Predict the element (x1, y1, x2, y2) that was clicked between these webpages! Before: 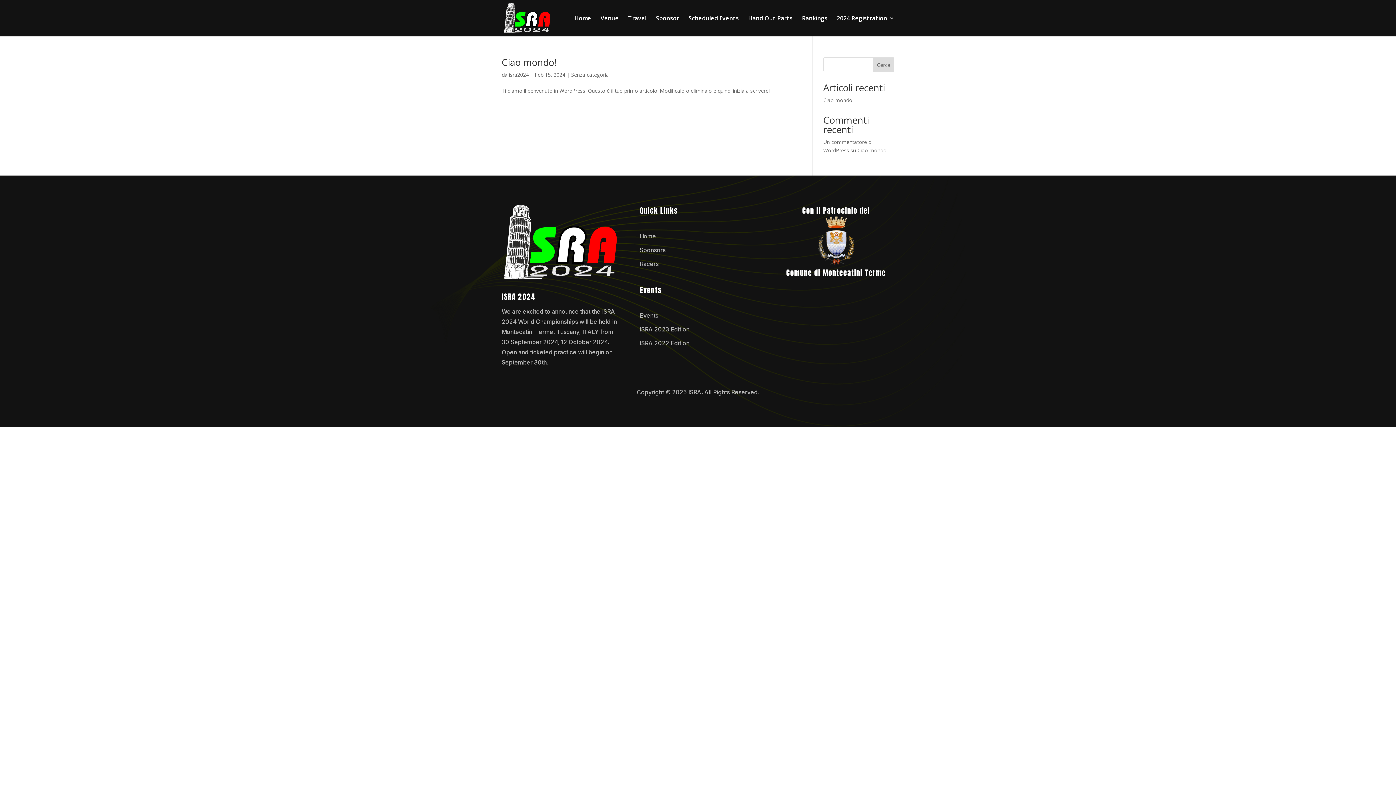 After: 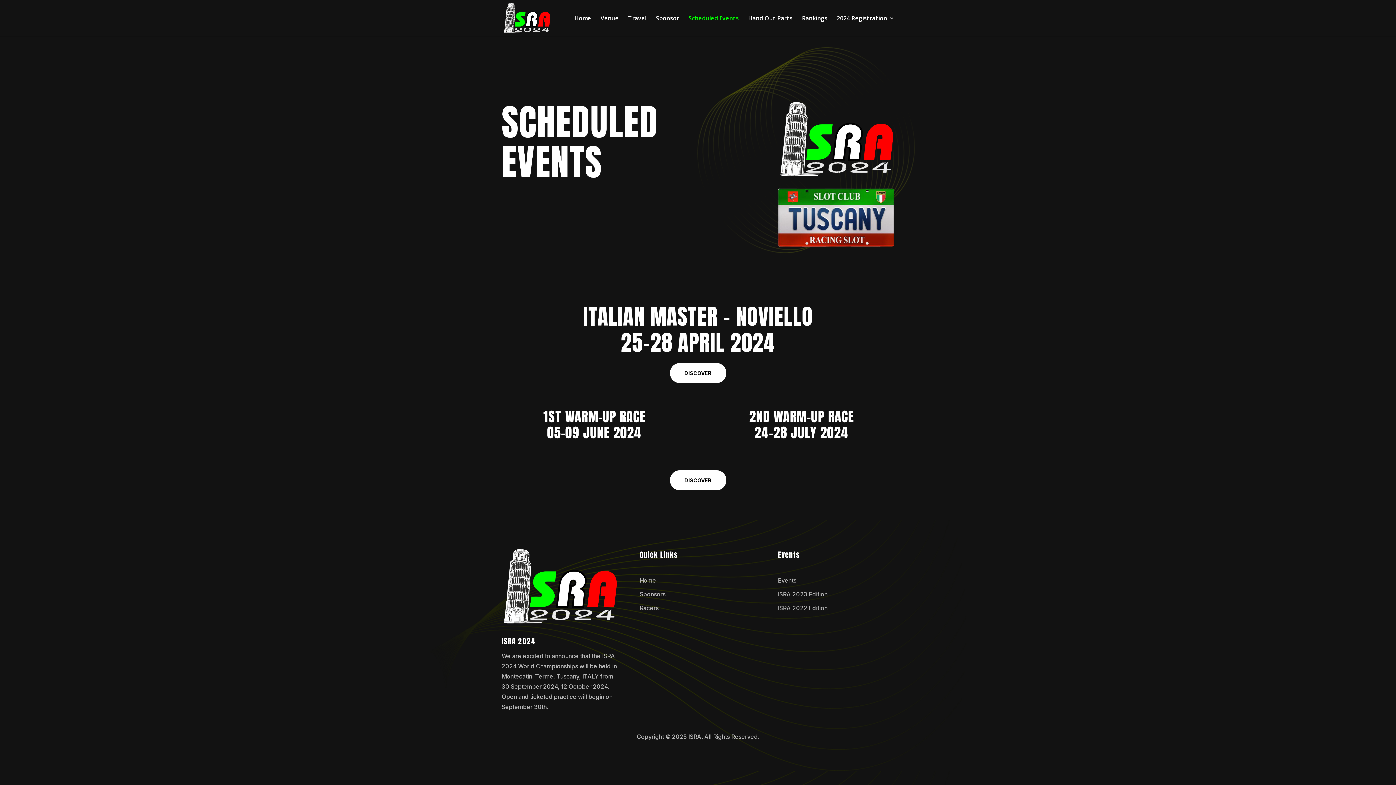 Action: bbox: (639, 312, 658, 319) label: Events